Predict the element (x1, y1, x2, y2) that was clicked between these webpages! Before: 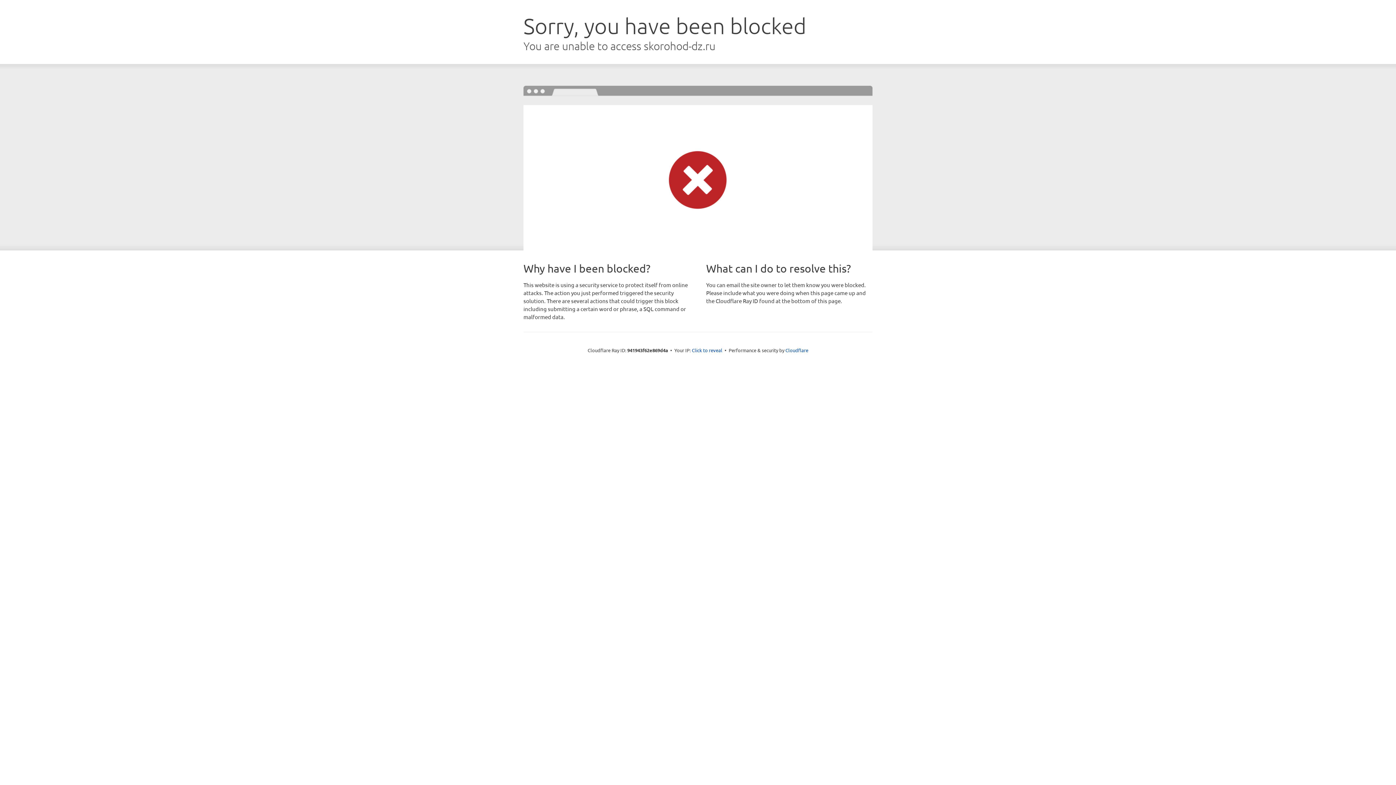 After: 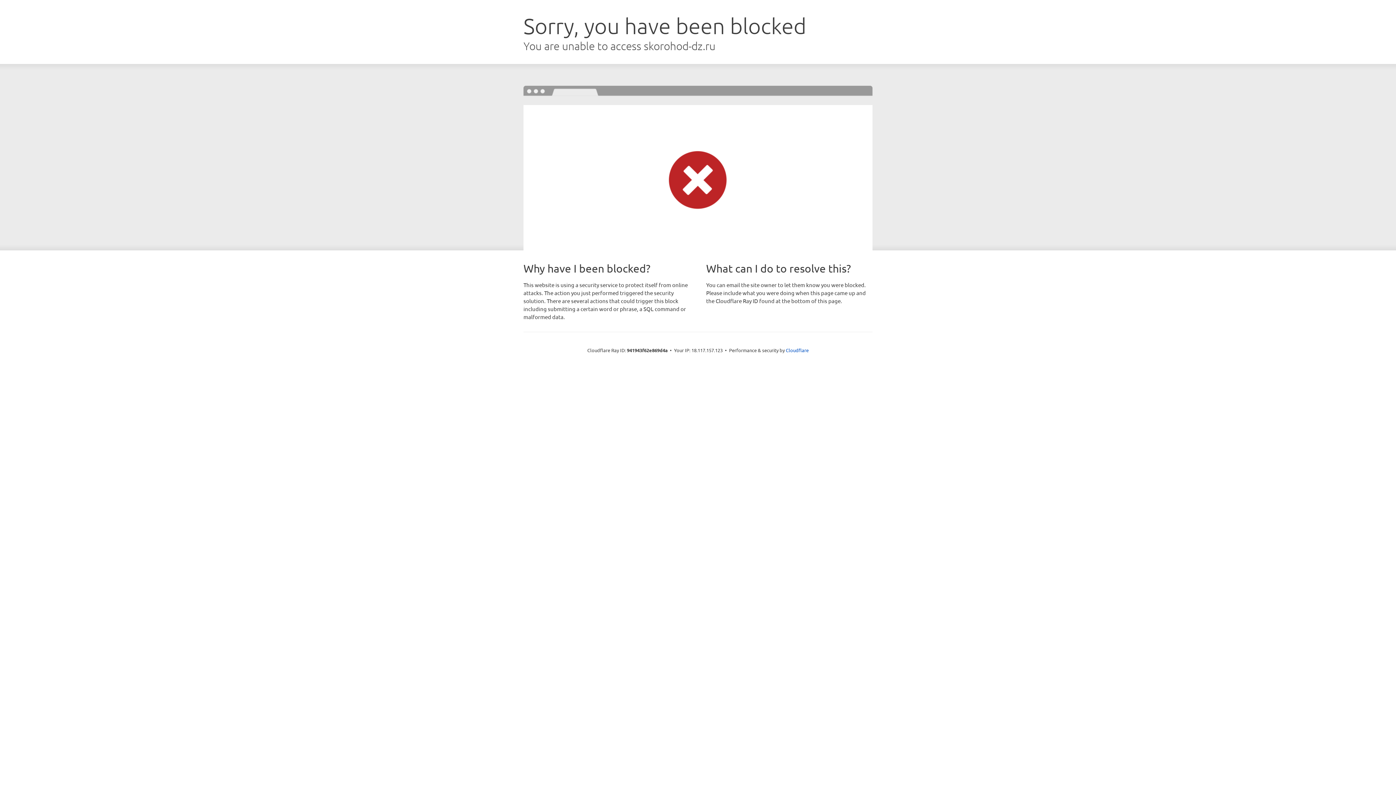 Action: bbox: (692, 346, 722, 353) label: Click to reveal